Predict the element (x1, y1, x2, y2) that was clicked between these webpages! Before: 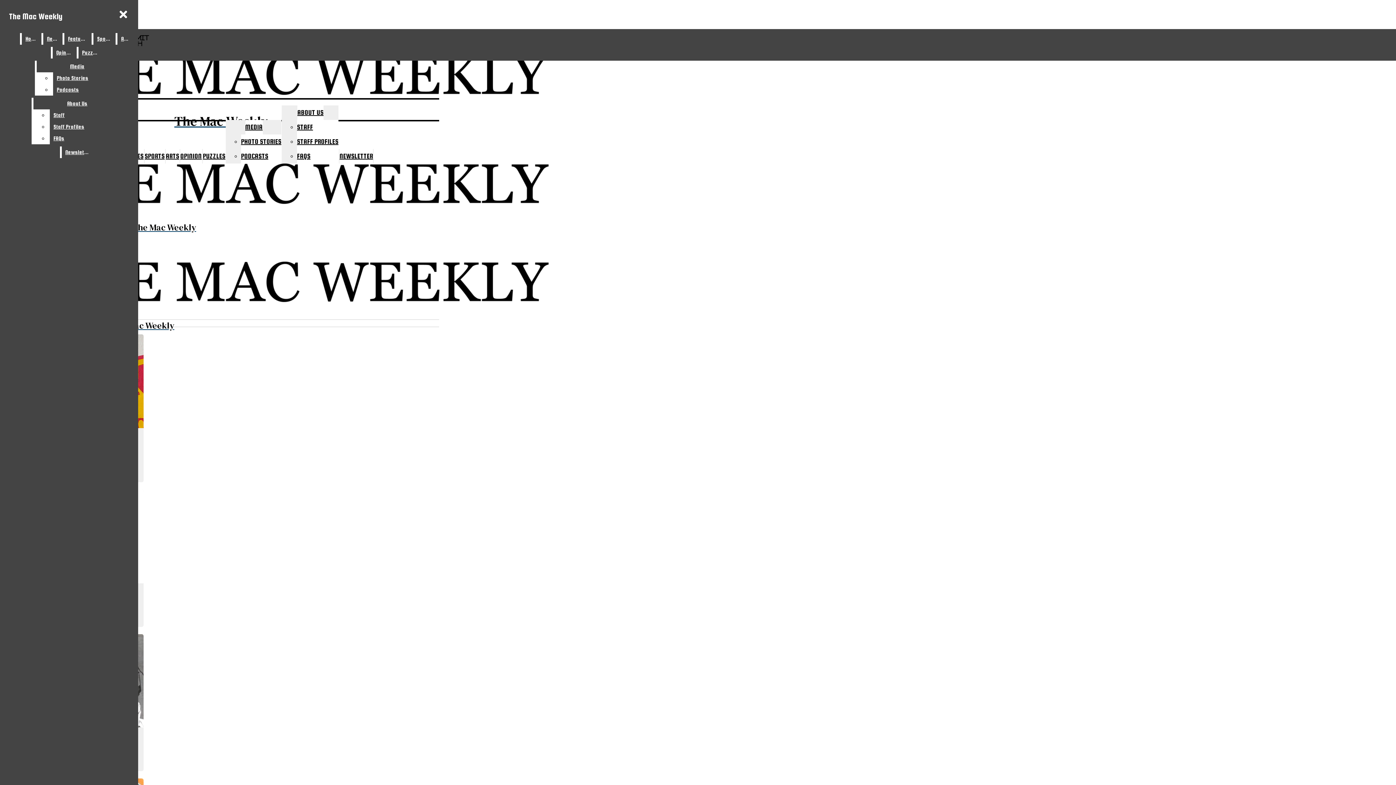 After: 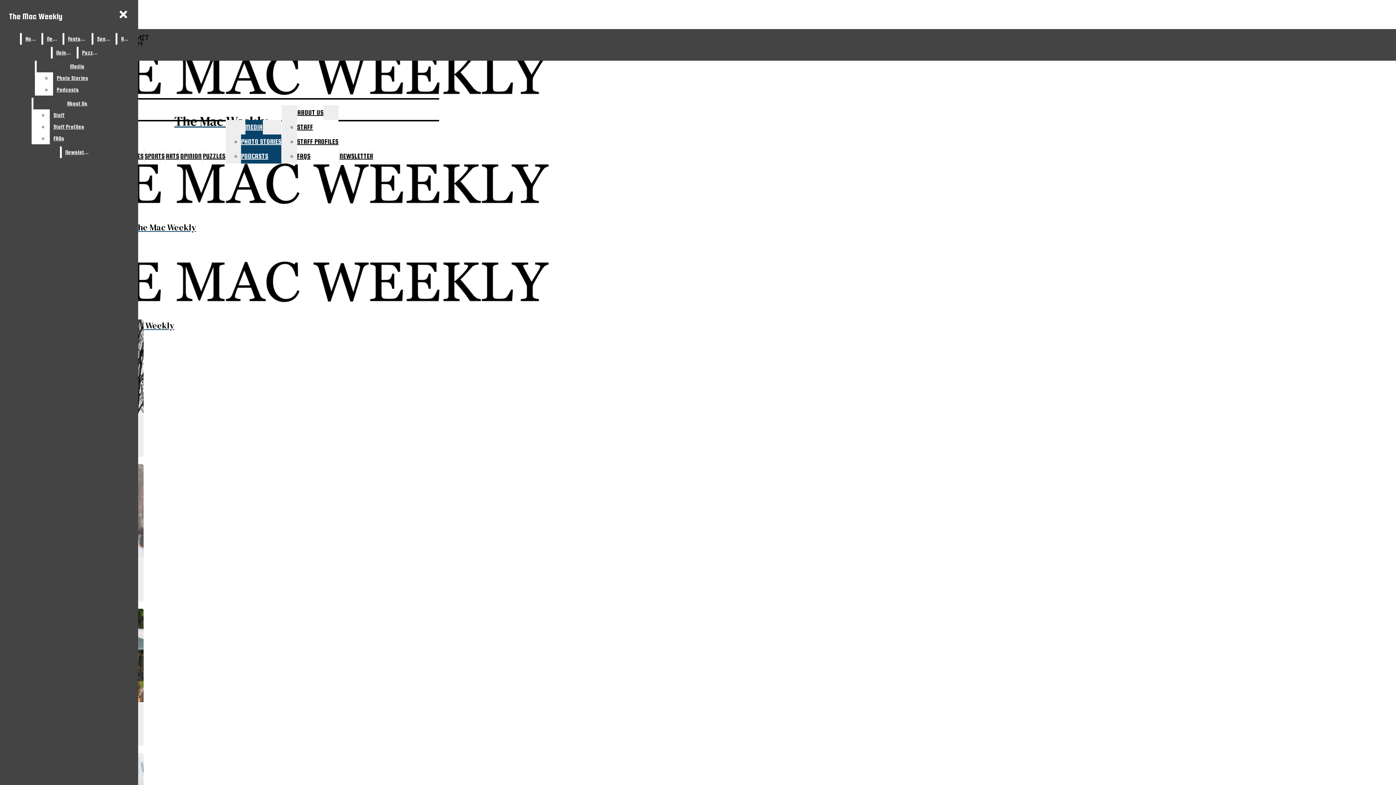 Action: label: PHOTO STORIES bbox: (241, 134, 281, 149)